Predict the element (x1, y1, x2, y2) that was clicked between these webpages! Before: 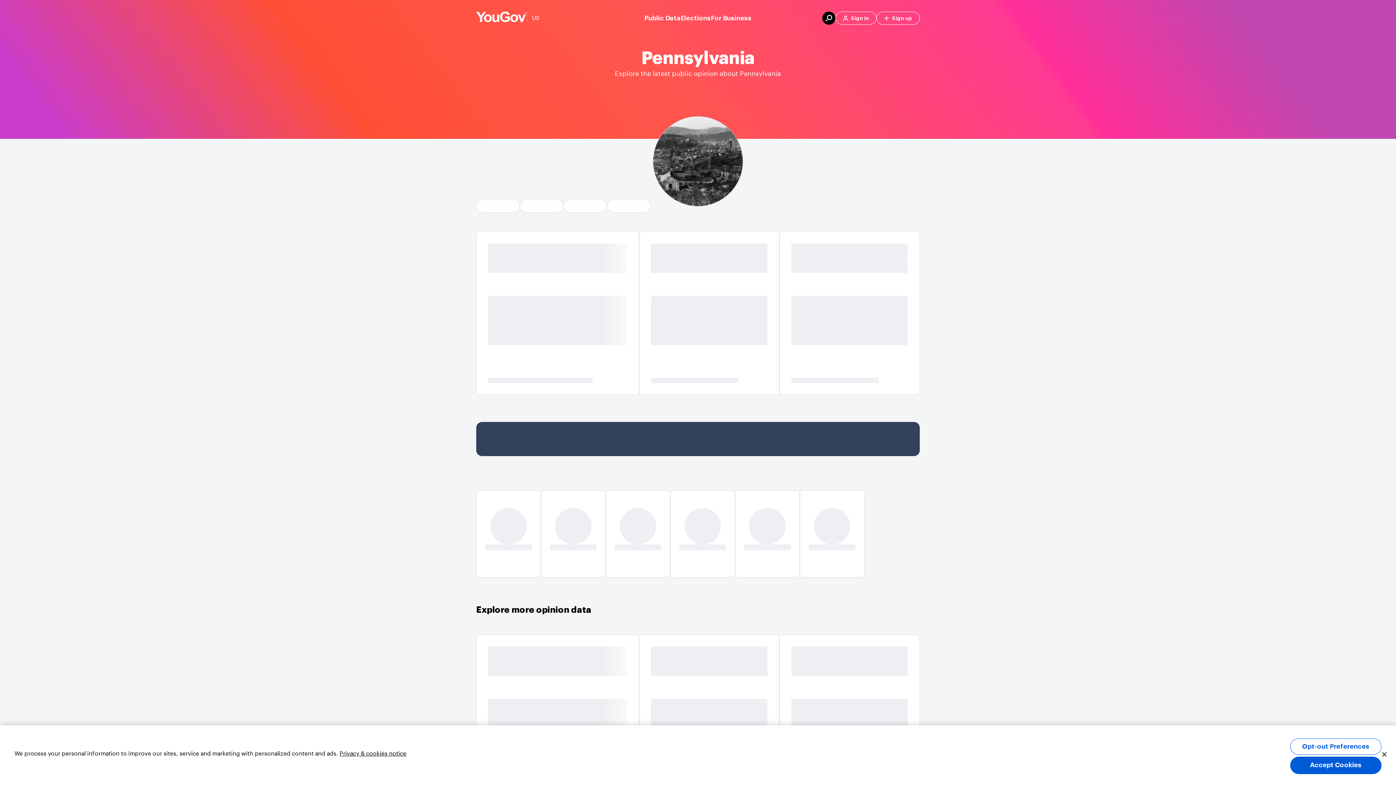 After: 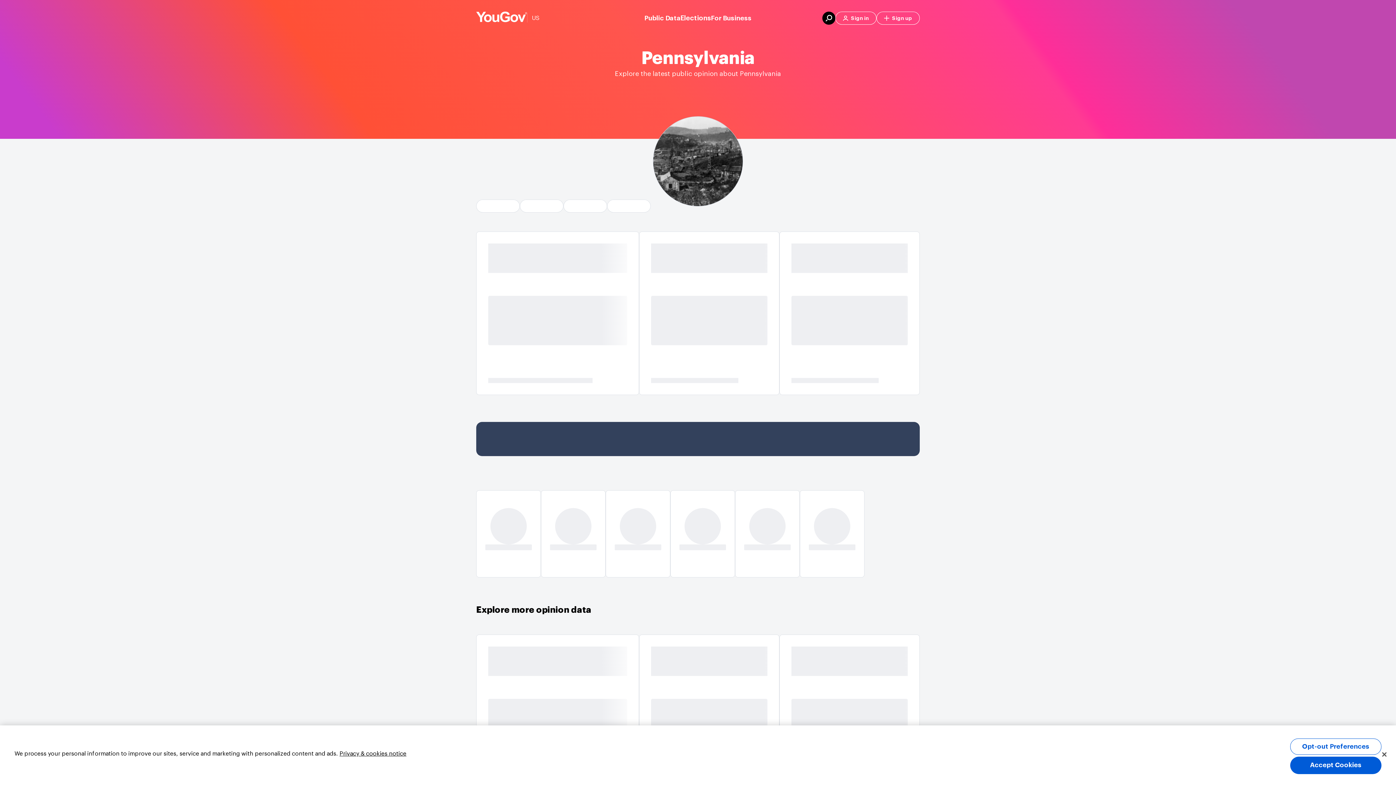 Action: bbox: (680, 13, 711, 23) label: Elections